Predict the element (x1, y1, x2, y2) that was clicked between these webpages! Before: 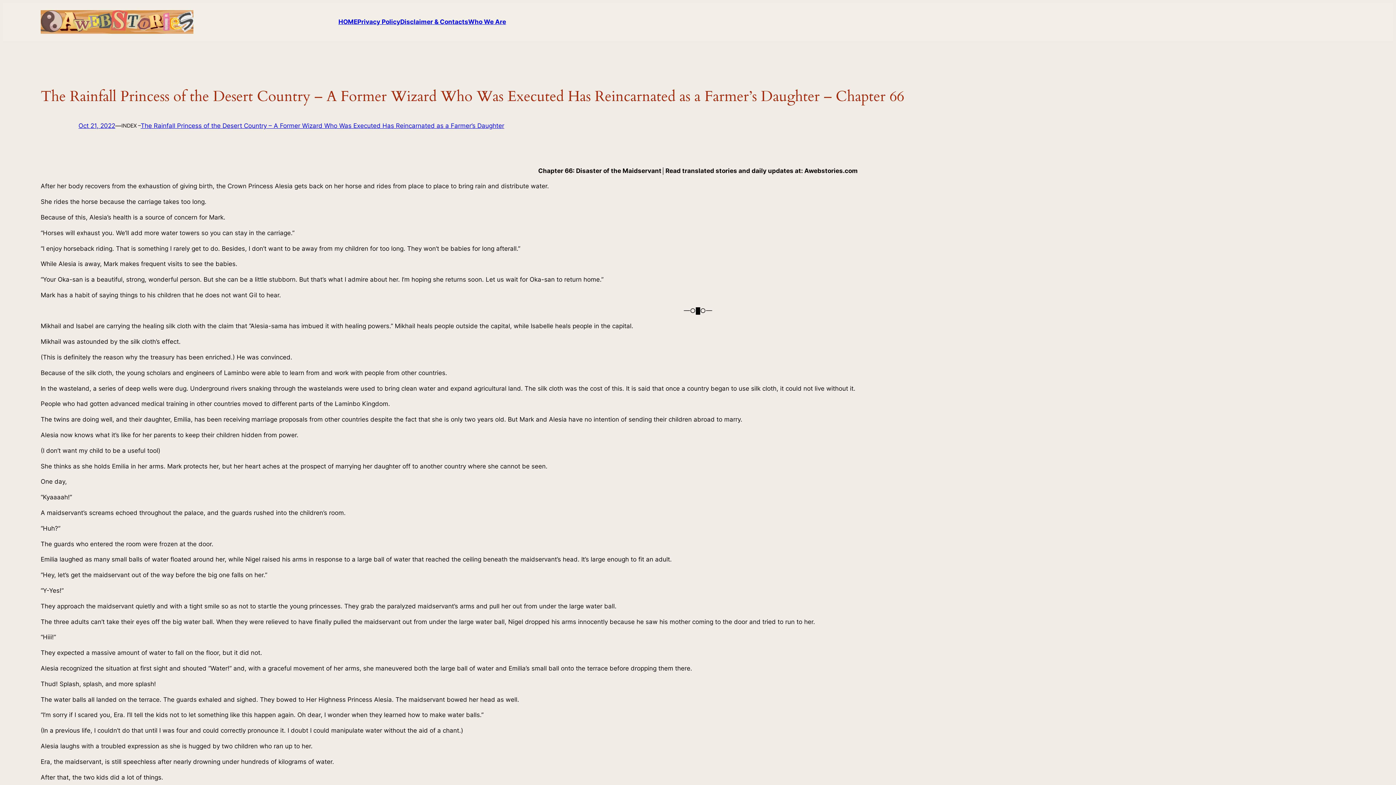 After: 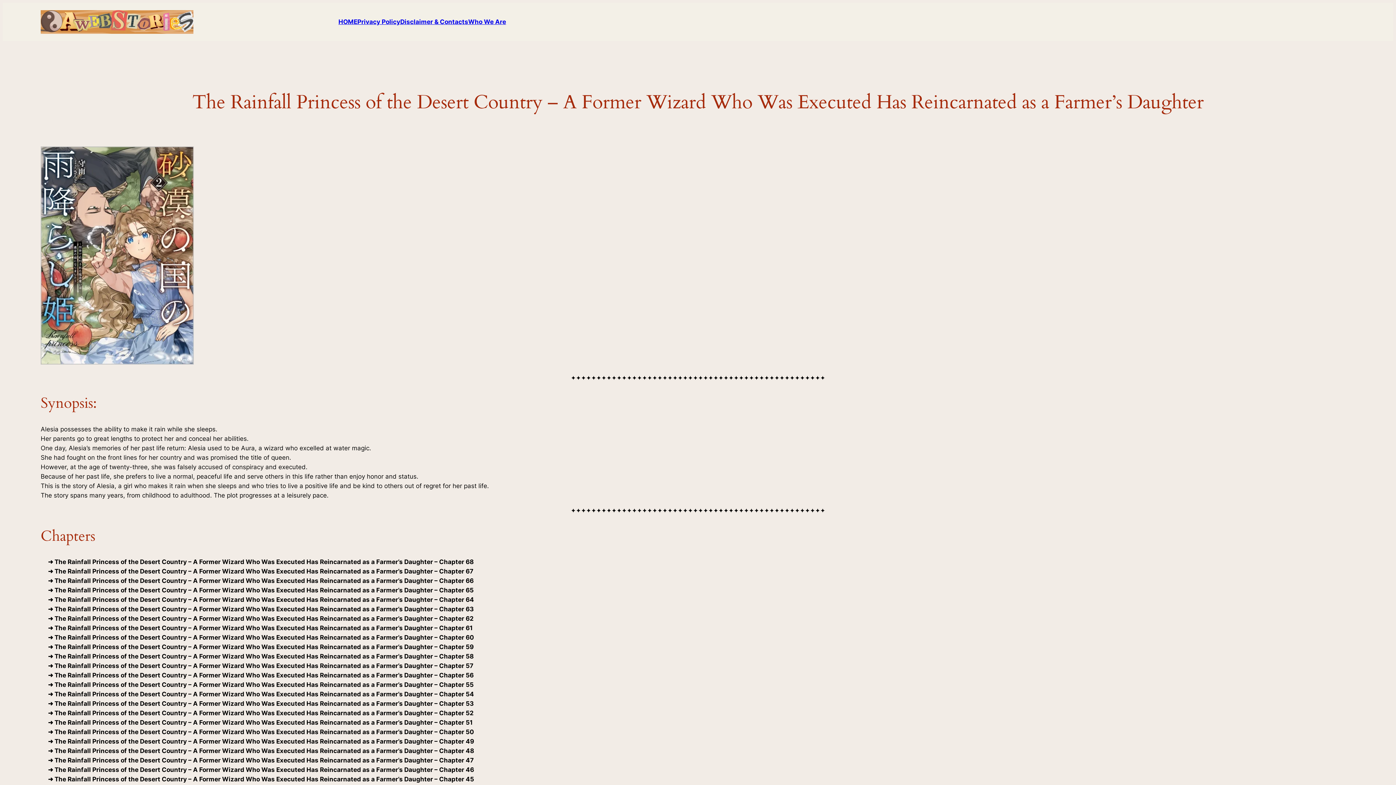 Action: label: The Rainfall Princess of the Desert Country – A Former Wizard Who Was Executed Has Reincarnated as a Farmer’s Daughter bbox: (140, 122, 504, 129)